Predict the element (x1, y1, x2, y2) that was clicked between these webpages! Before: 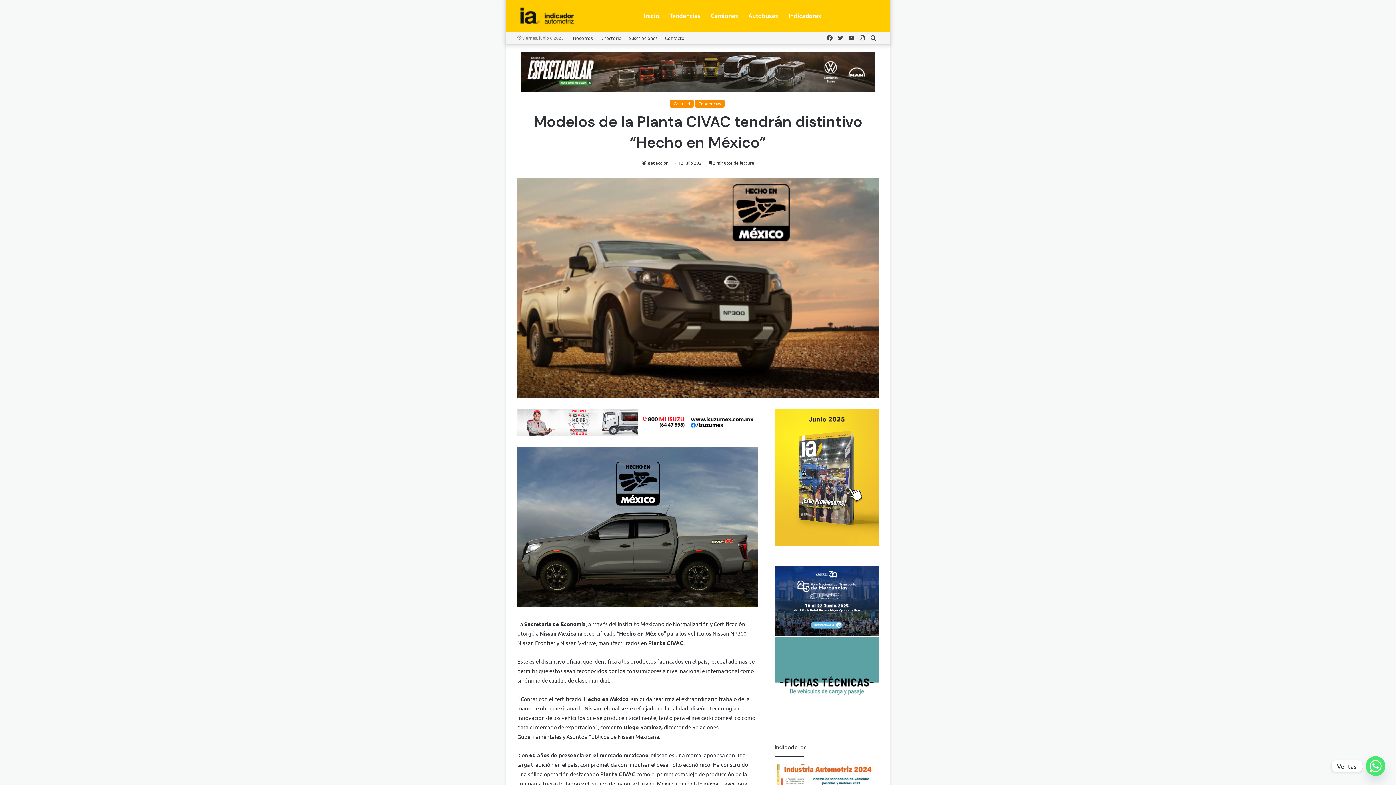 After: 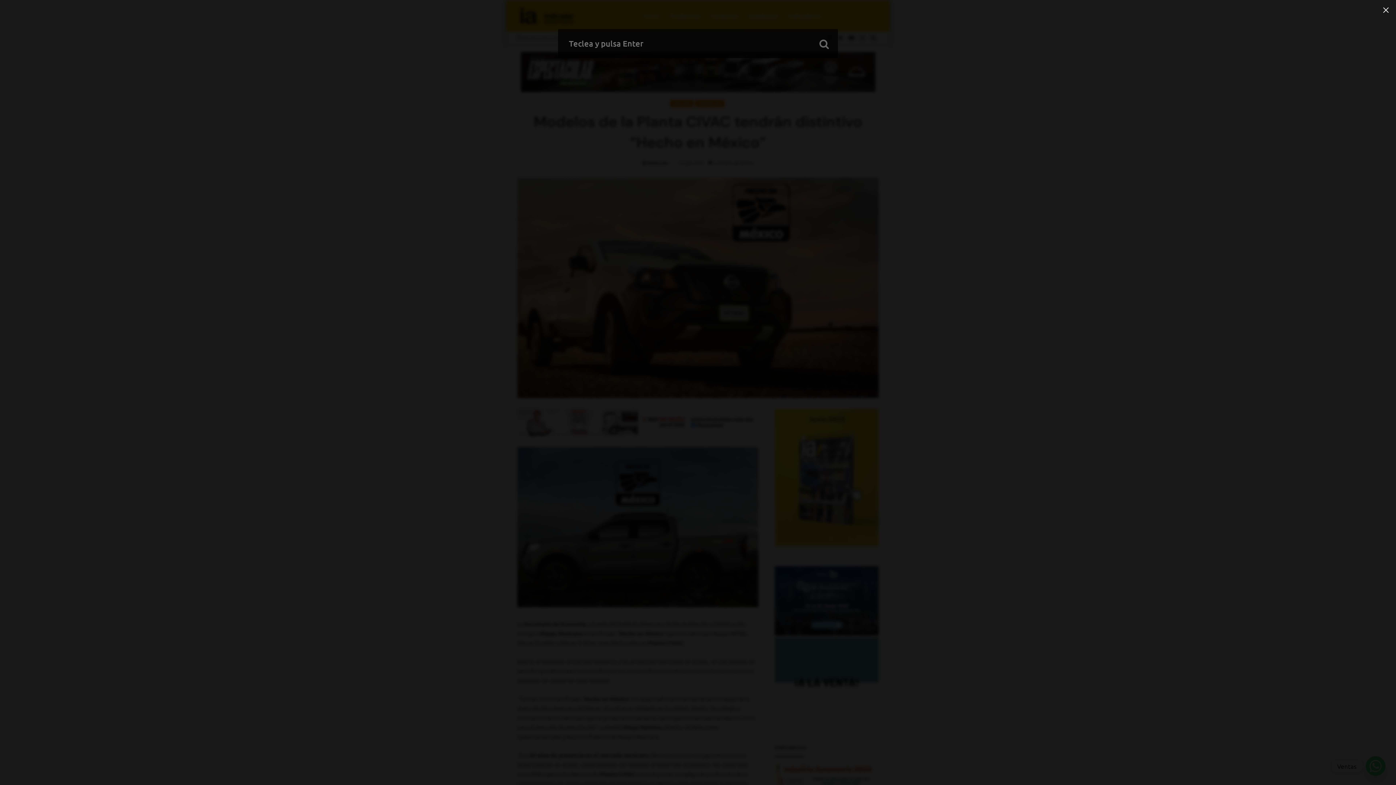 Action: bbox: (868, 31, 878, 44) label: Buscar por